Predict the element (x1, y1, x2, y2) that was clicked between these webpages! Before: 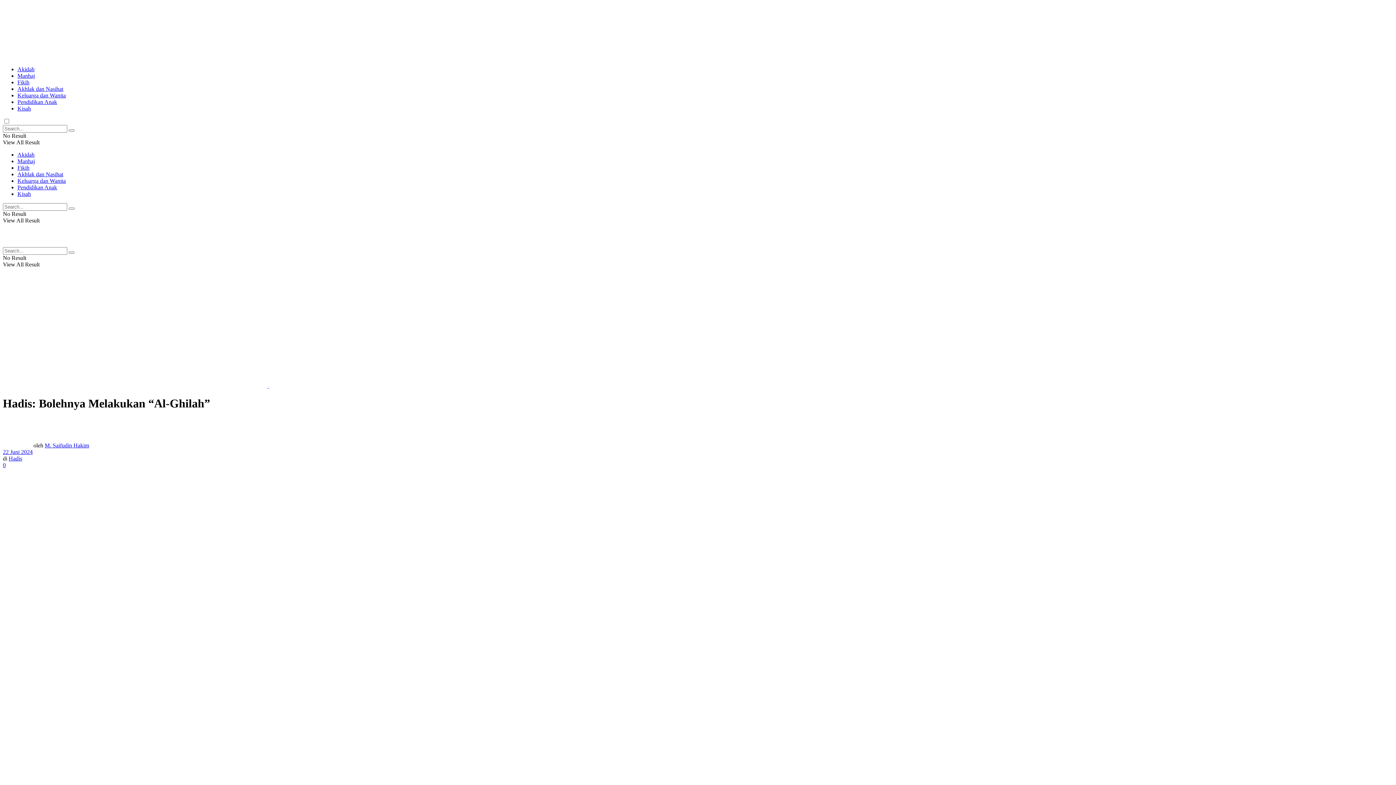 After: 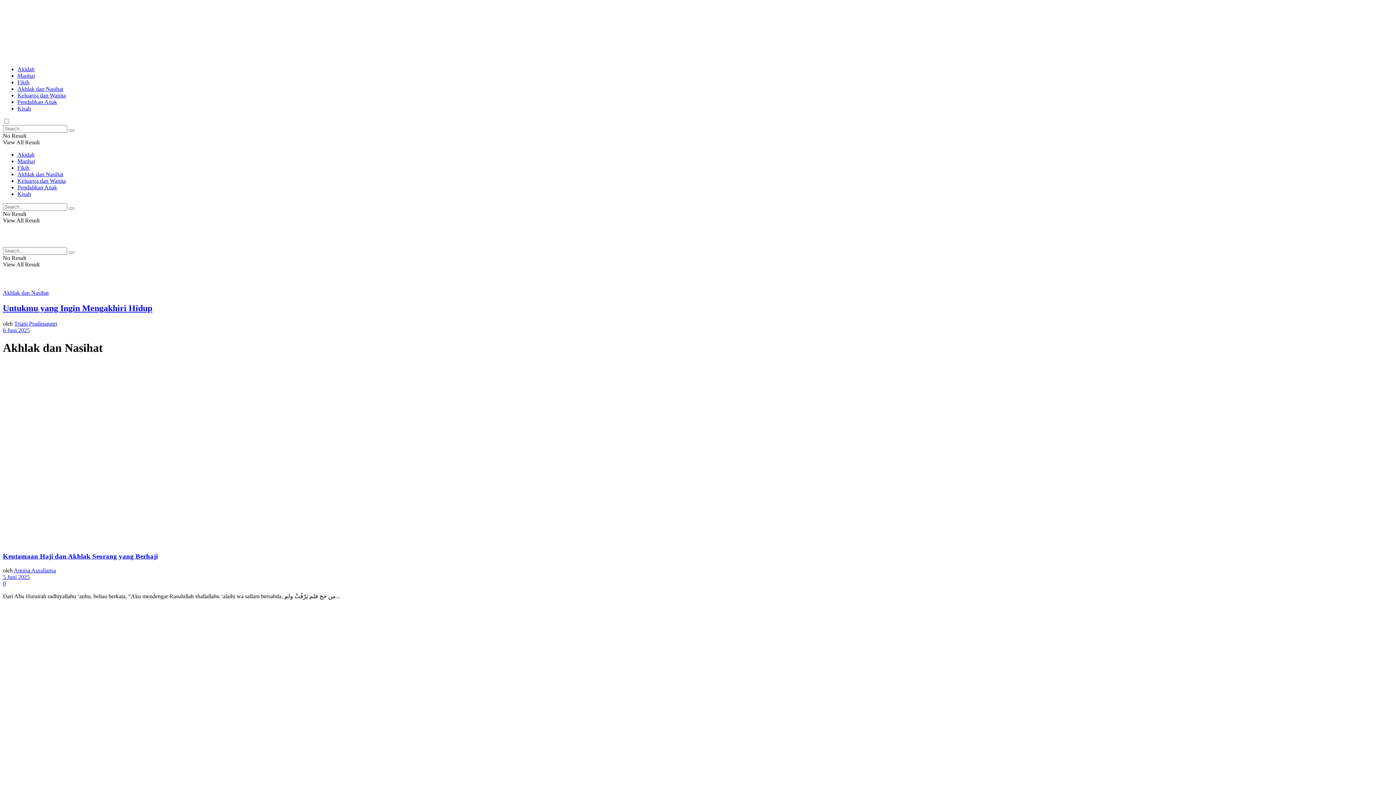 Action: bbox: (17, 85, 63, 92) label: Akhlak dan Nasihat